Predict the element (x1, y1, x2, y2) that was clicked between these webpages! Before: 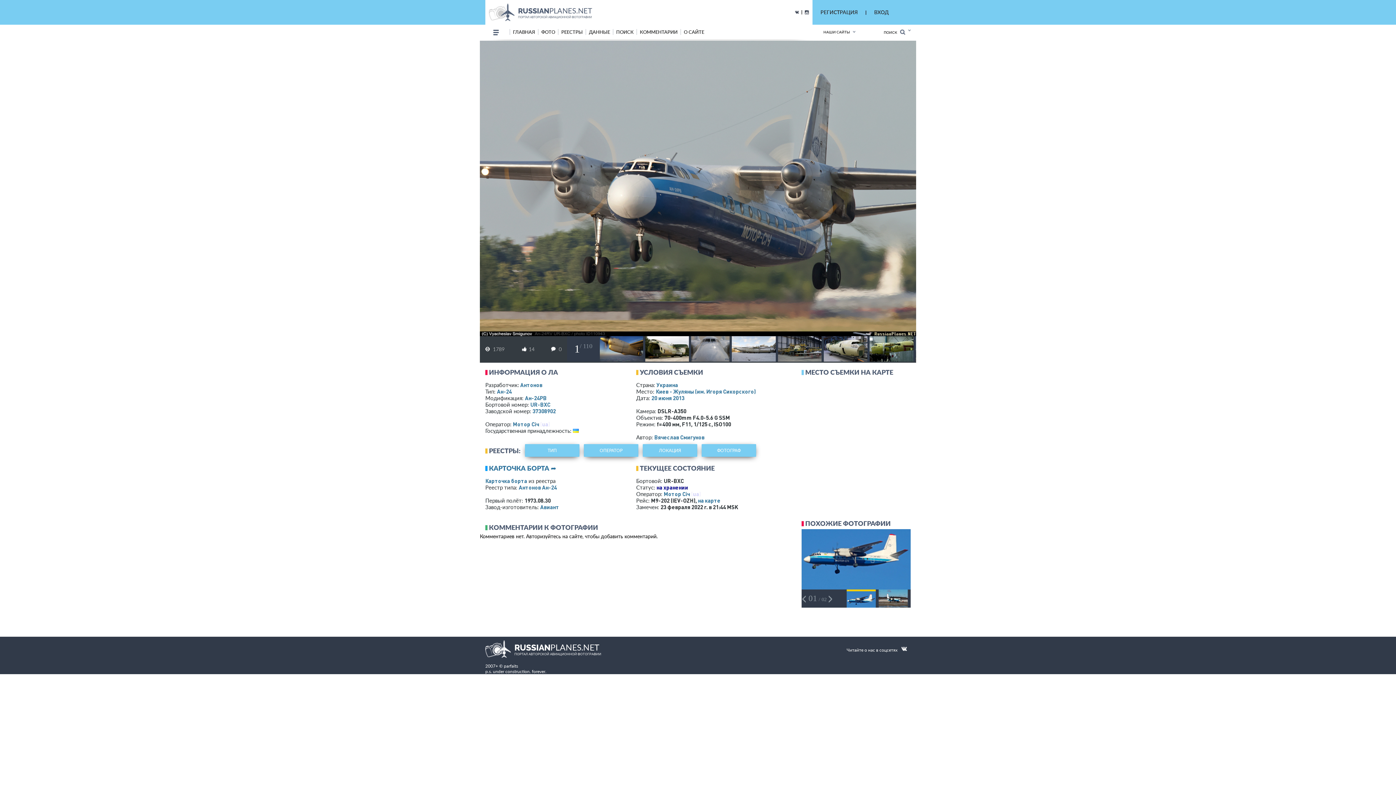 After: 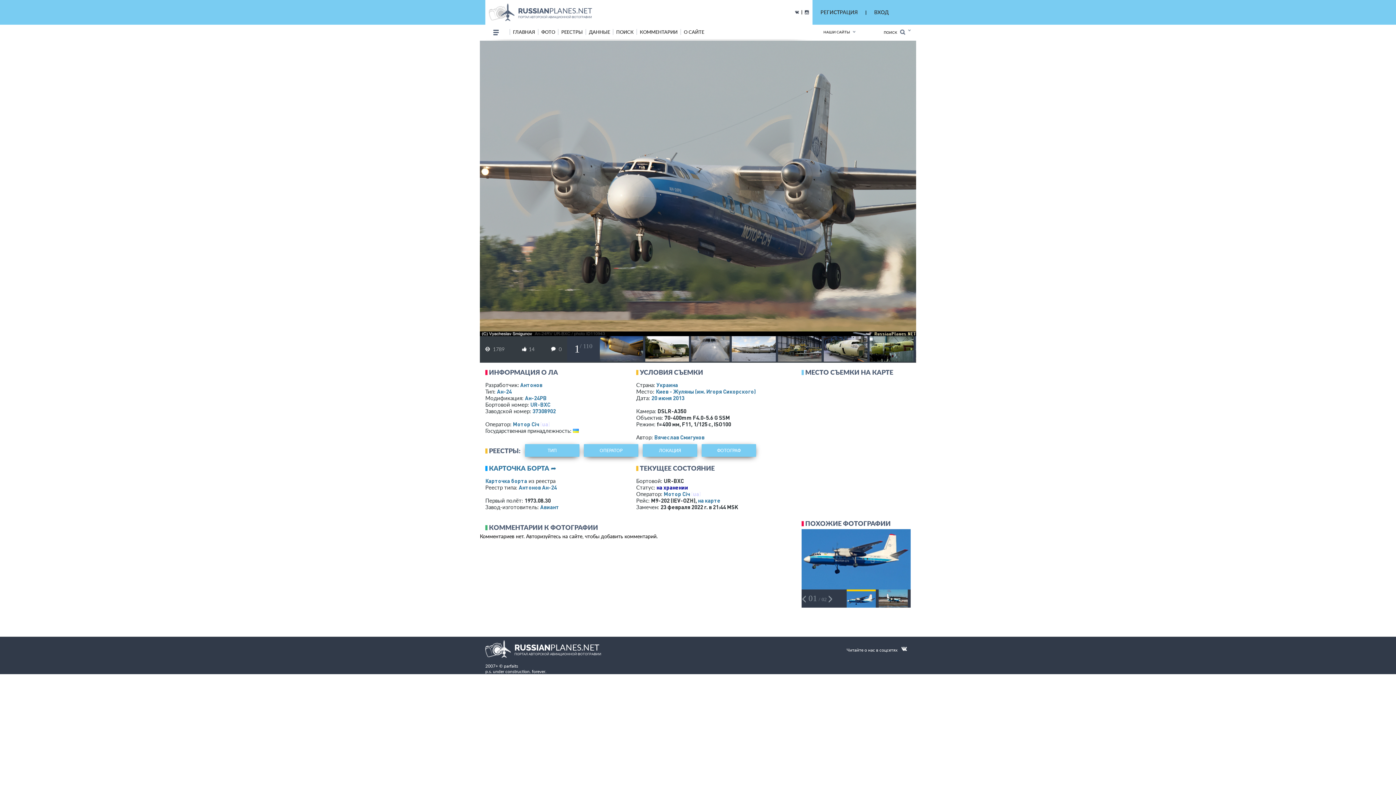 Action: label: Карточка борта bbox: (485, 477, 527, 484)